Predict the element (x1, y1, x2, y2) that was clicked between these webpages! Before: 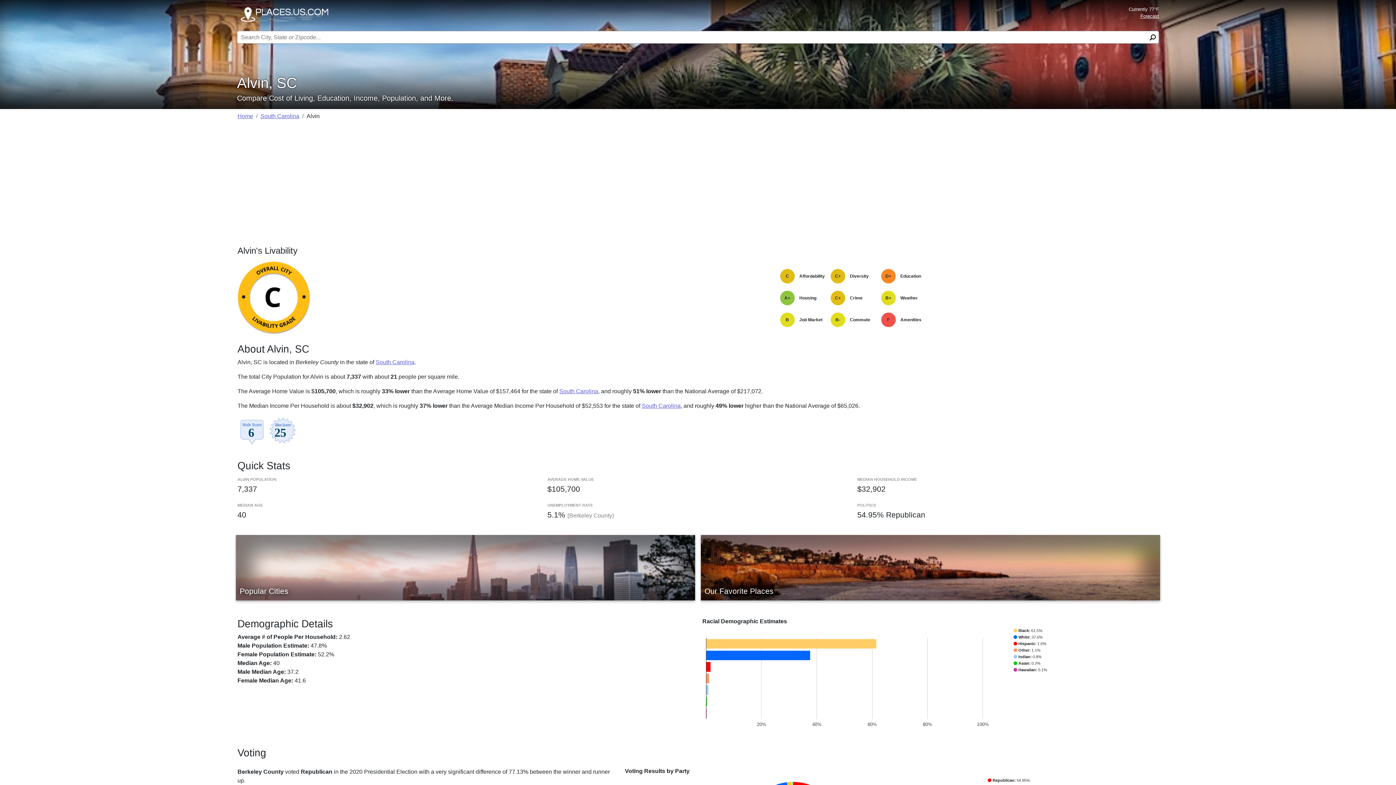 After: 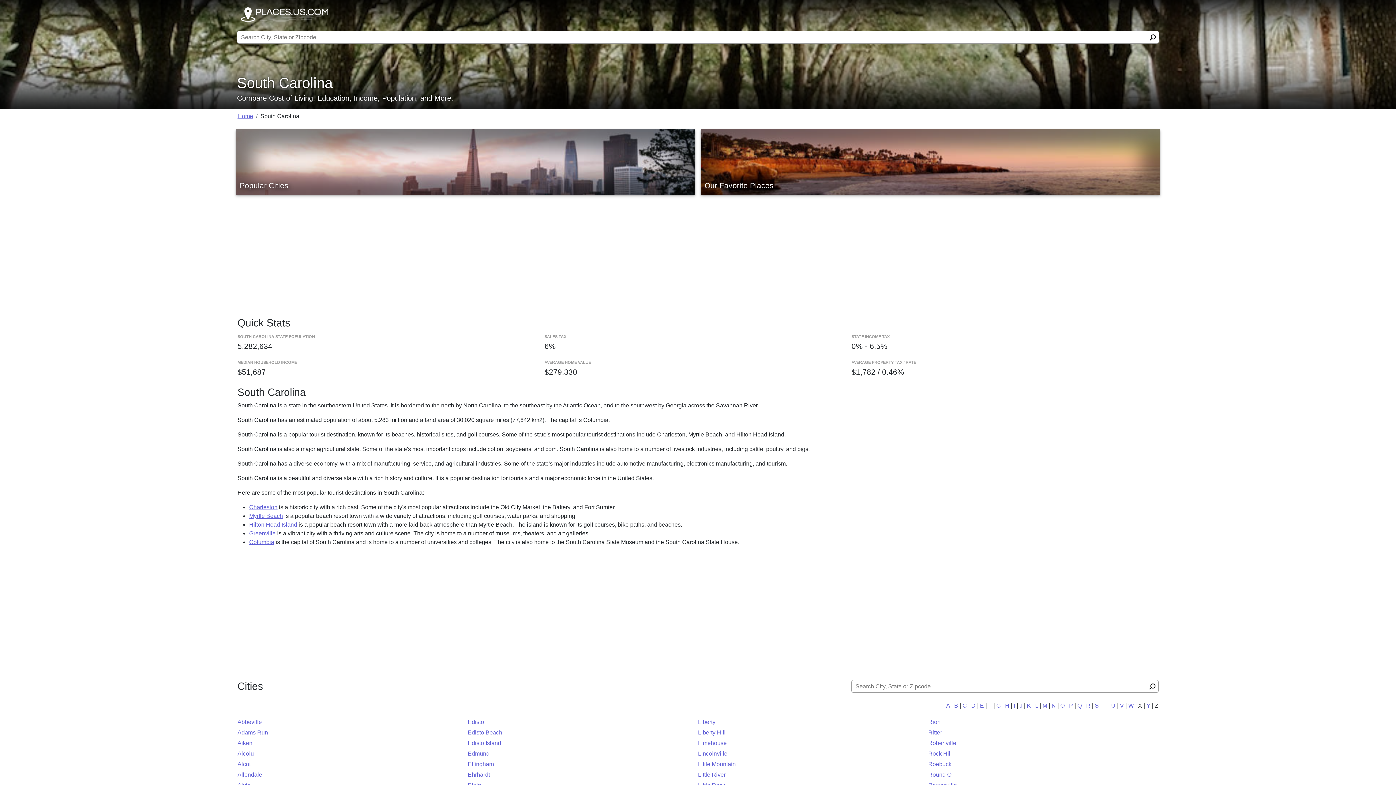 Action: bbox: (375, 359, 414, 365) label: South Carolina